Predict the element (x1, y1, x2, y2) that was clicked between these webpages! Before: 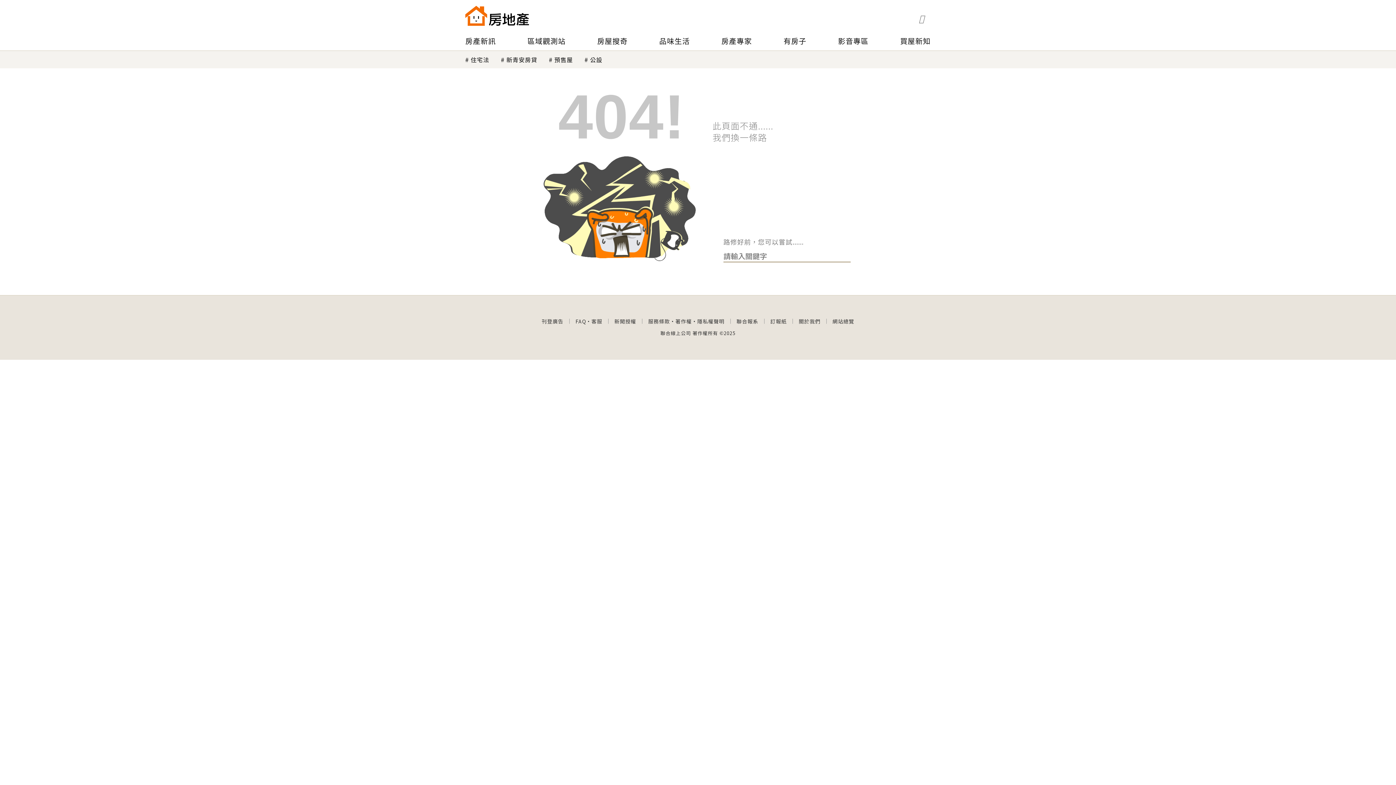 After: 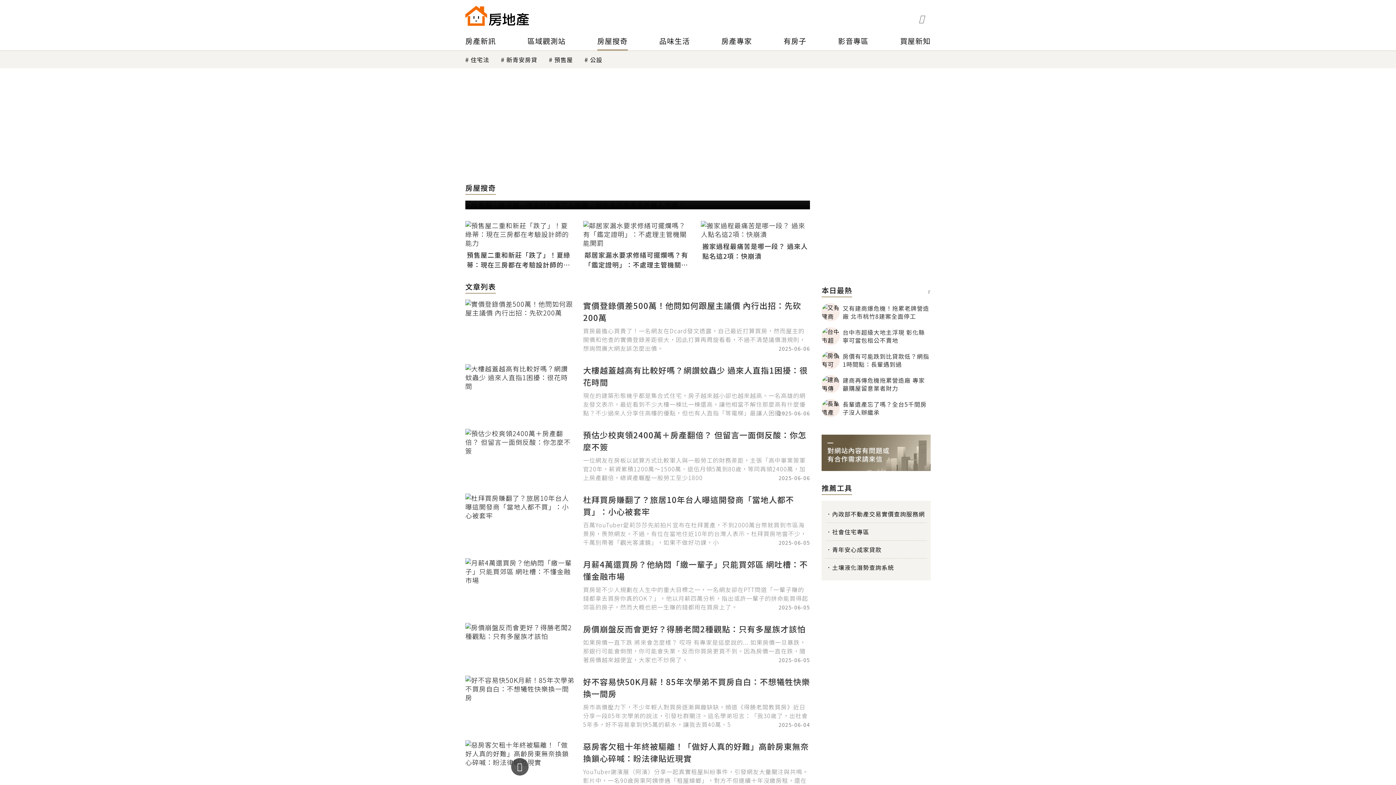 Action: bbox: (597, 31, 627, 50) label: 房屋搜奇